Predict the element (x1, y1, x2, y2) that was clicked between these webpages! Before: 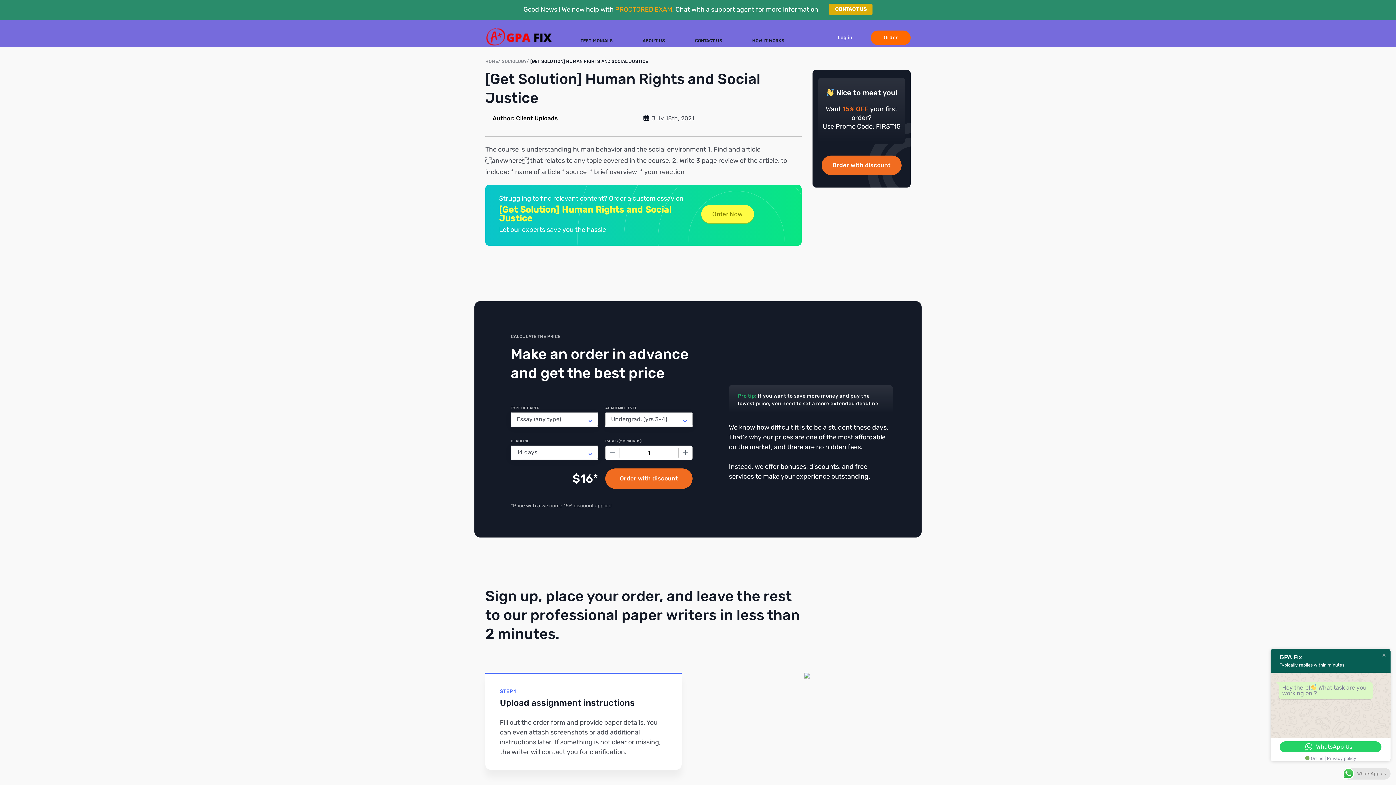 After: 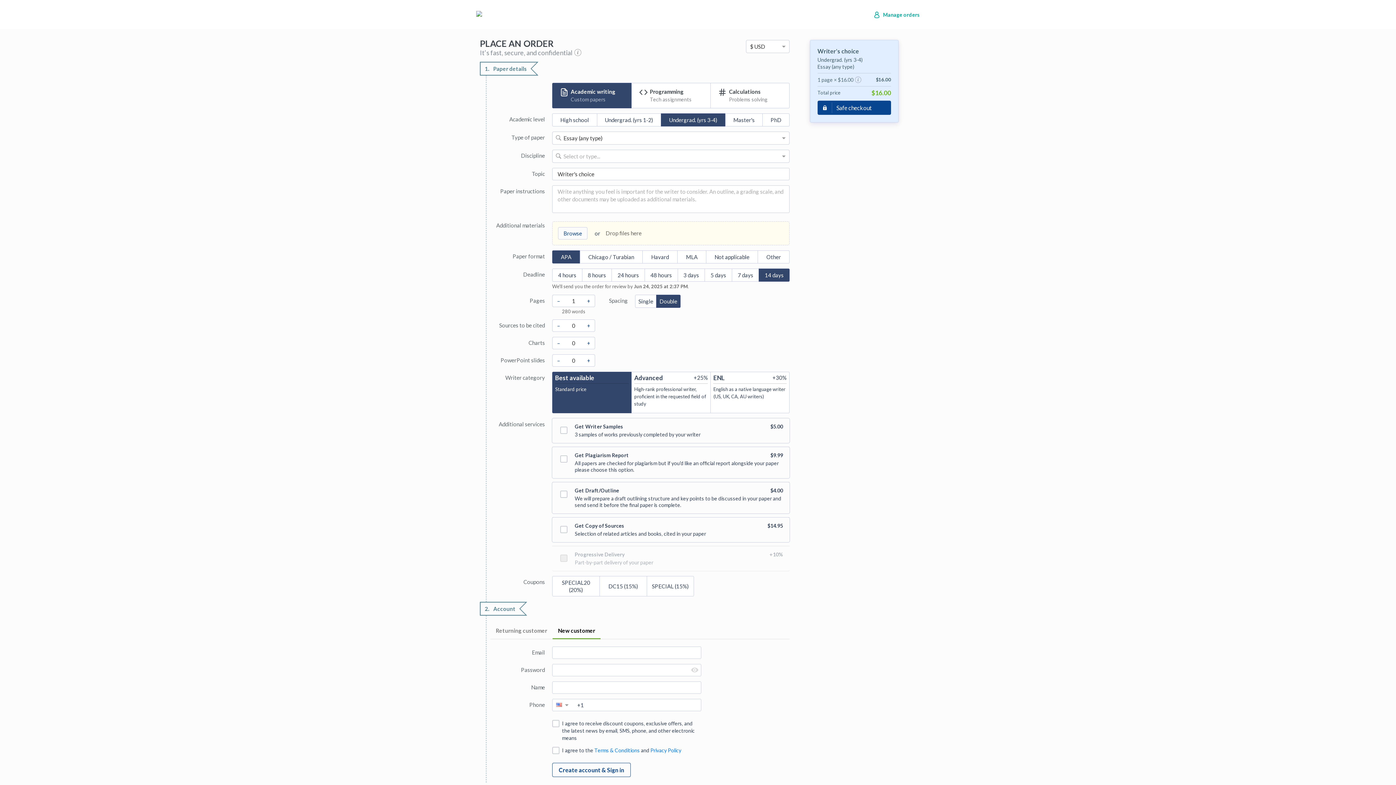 Action: bbox: (605, 468, 692, 489) label: Order with discount